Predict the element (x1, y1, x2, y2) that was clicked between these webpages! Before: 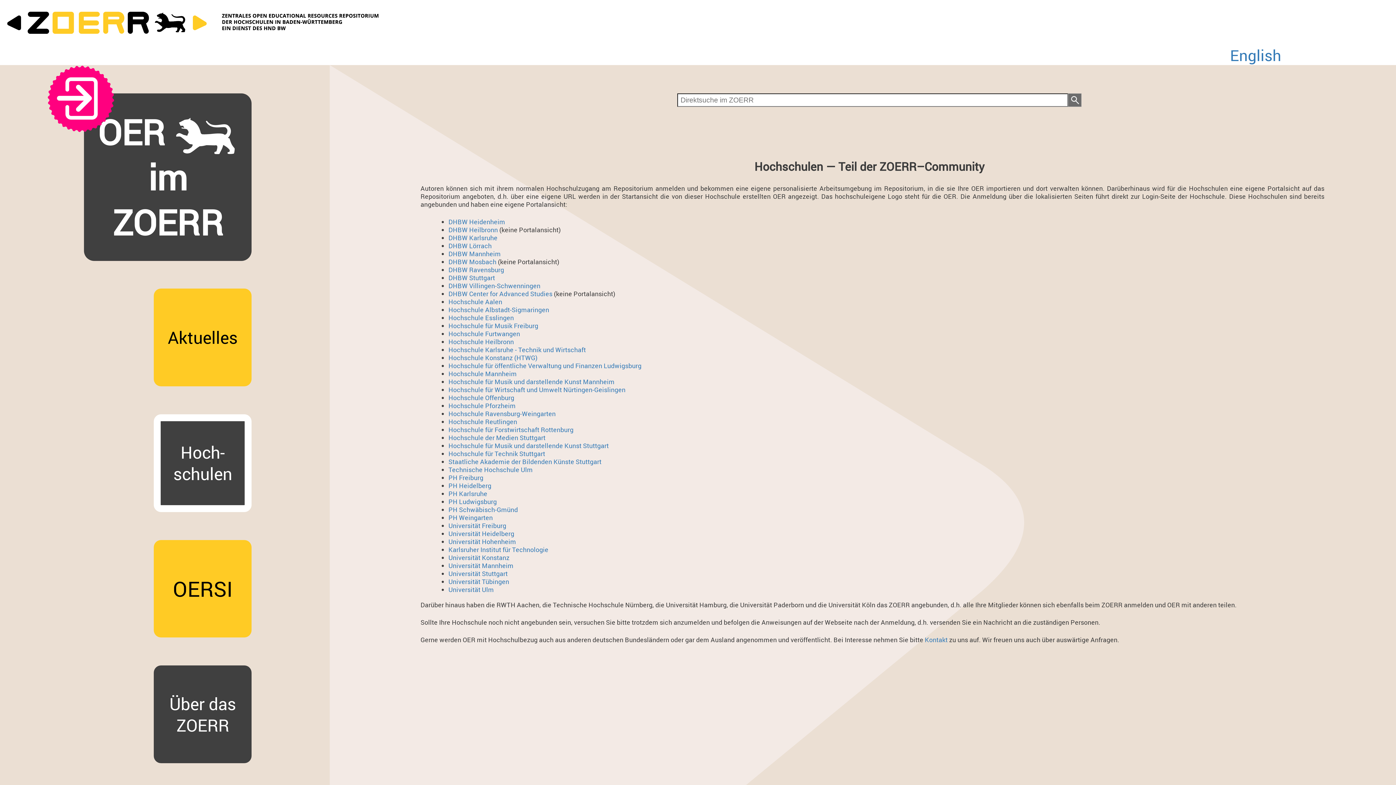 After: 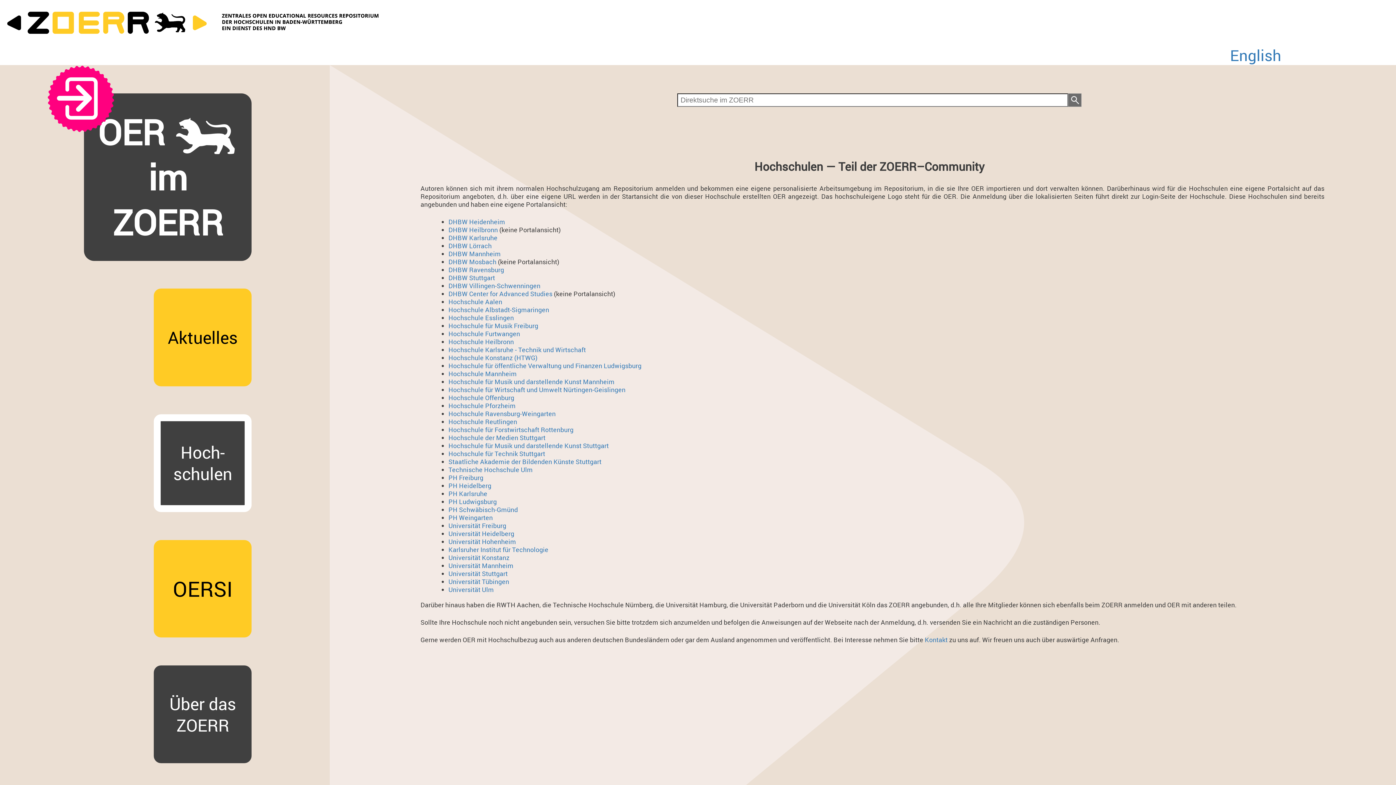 Action: bbox: (448, 329, 520, 338) label: Hochschule Furtwangen